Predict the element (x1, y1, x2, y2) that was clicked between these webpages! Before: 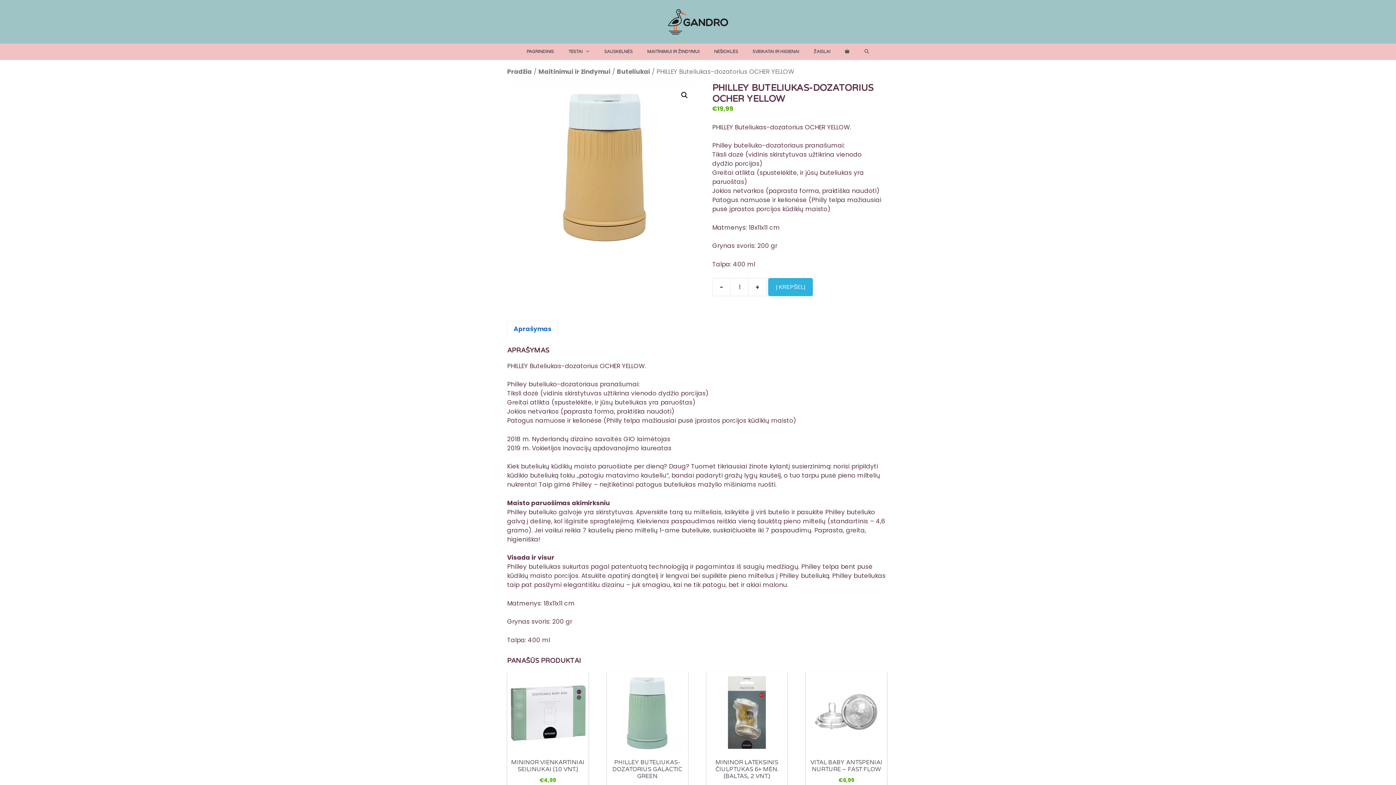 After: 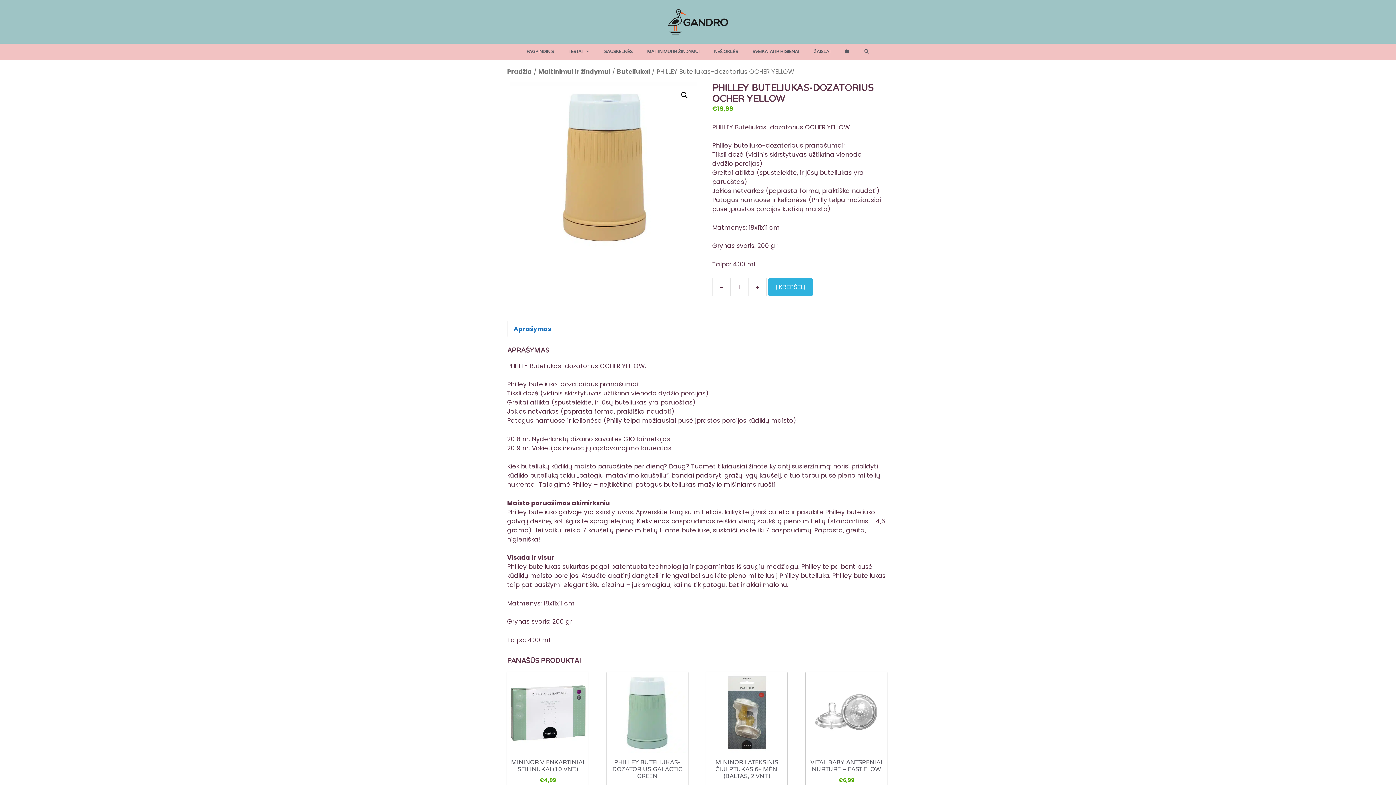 Action: label: - bbox: (712, 278, 730, 296)